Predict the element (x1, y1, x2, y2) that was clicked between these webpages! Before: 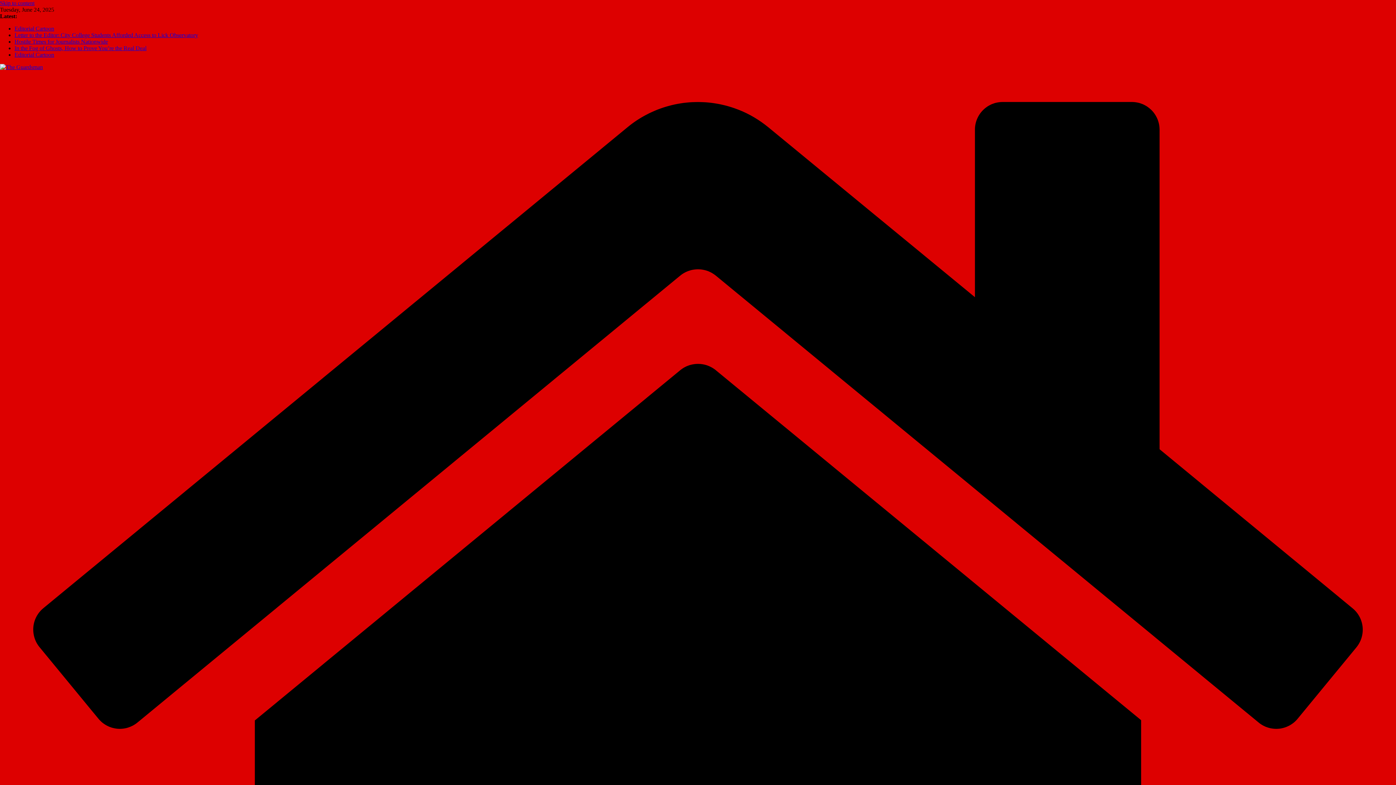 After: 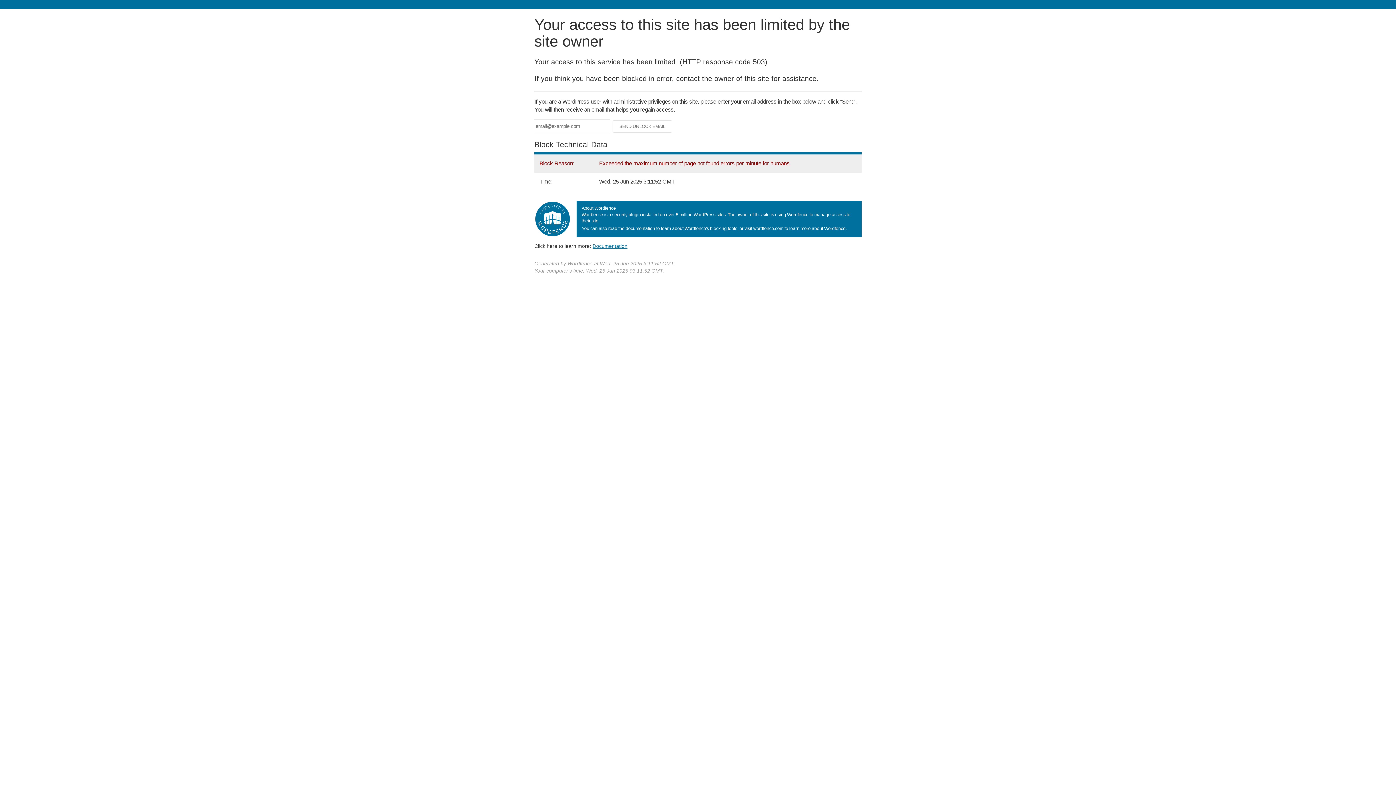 Action: label: Editorial Cartoon bbox: (14, 25, 54, 31)